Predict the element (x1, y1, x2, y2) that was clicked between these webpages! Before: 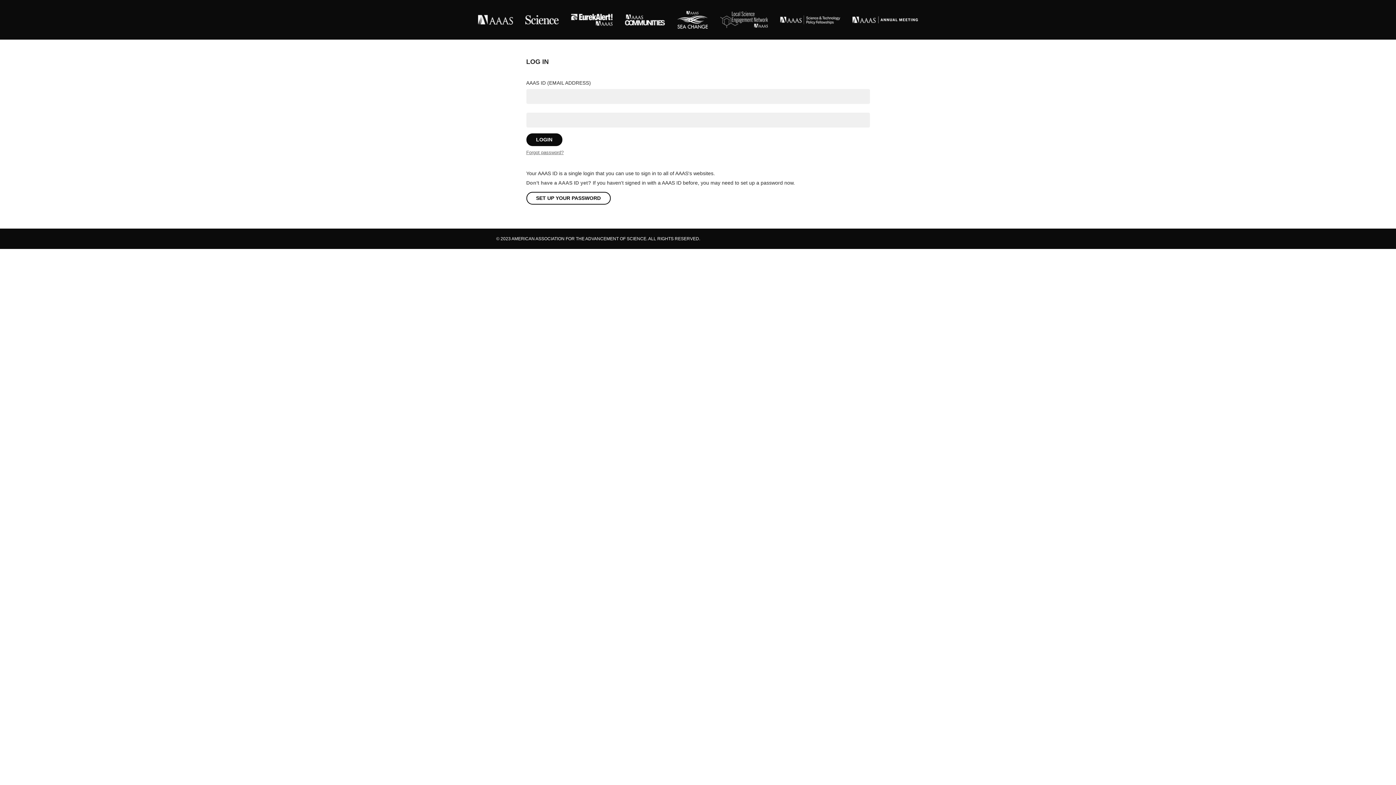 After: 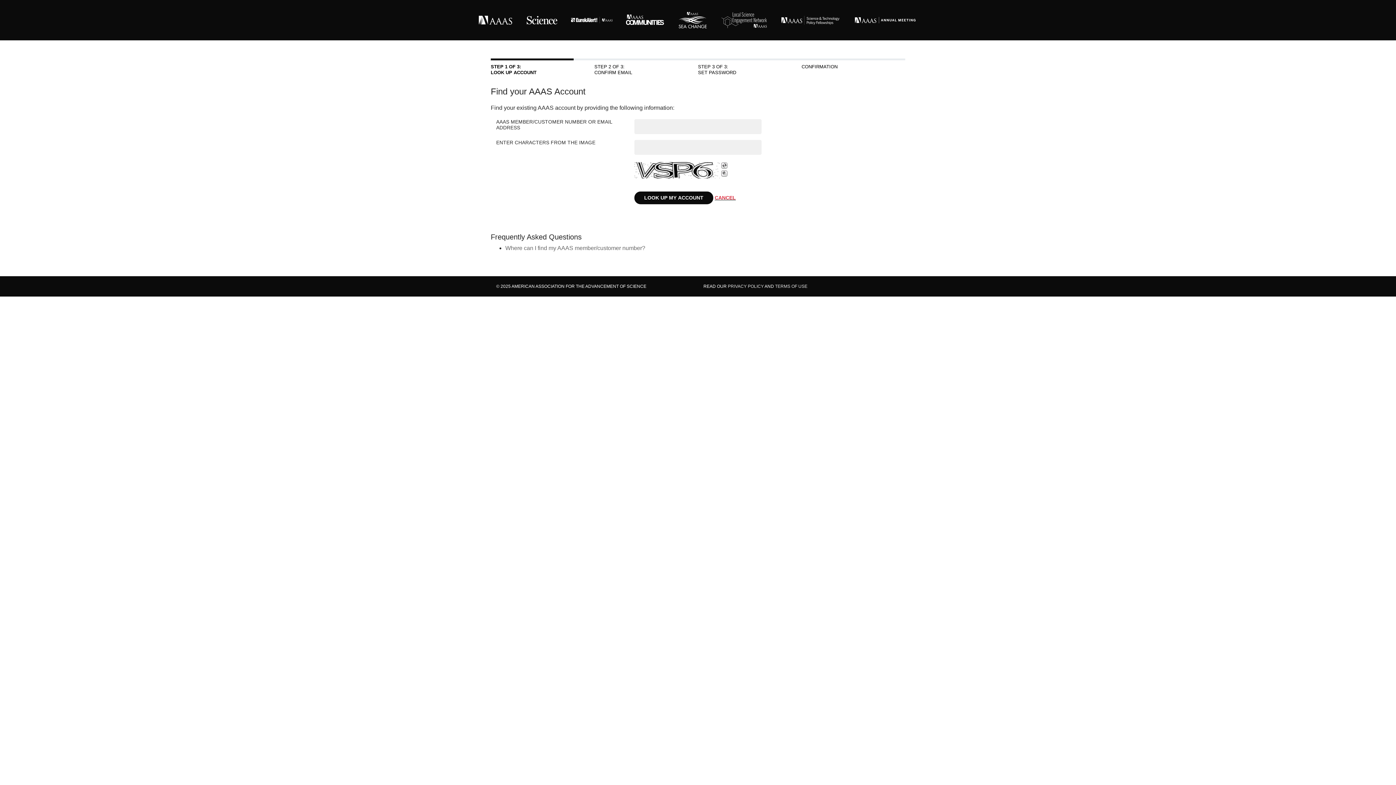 Action: label: SET UP YOUR PASSWORD bbox: (526, 192, 610, 204)